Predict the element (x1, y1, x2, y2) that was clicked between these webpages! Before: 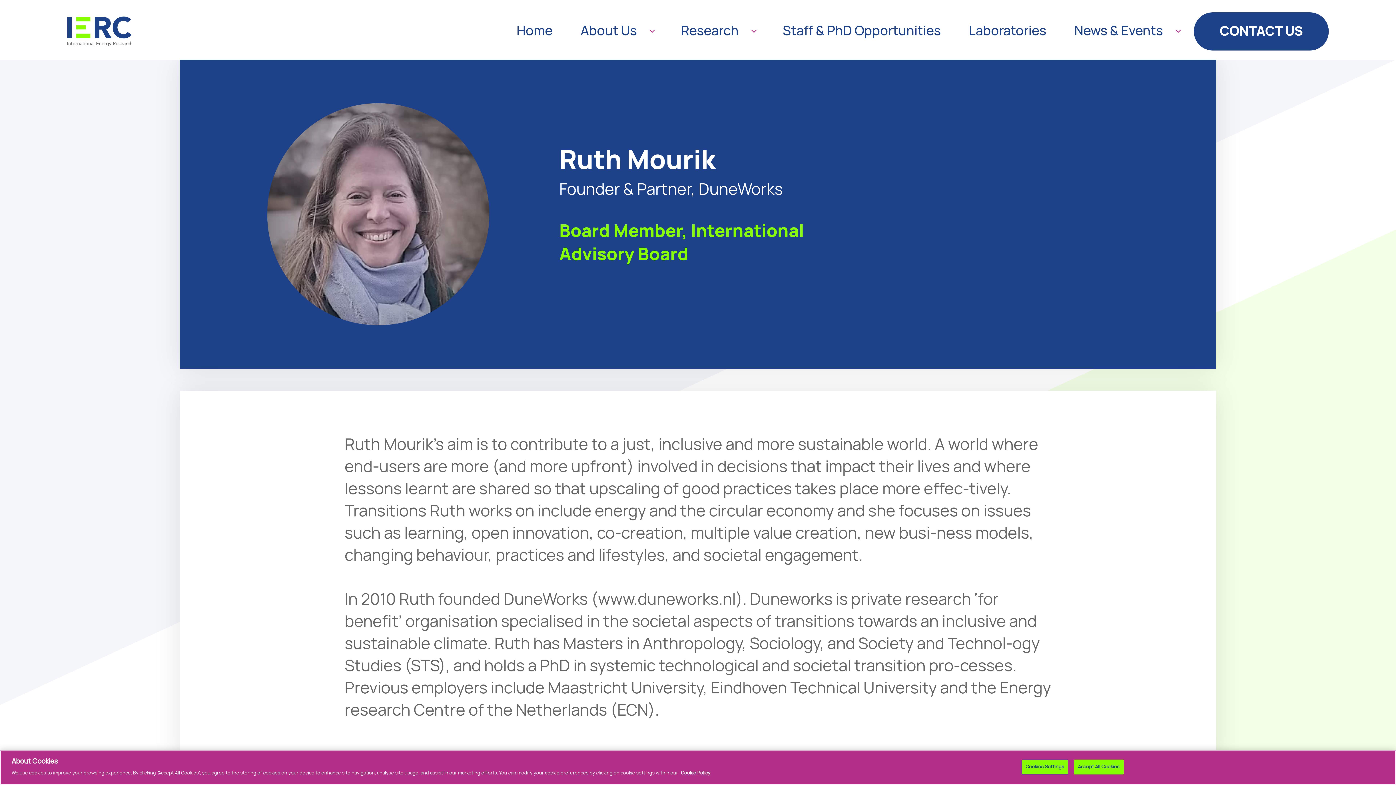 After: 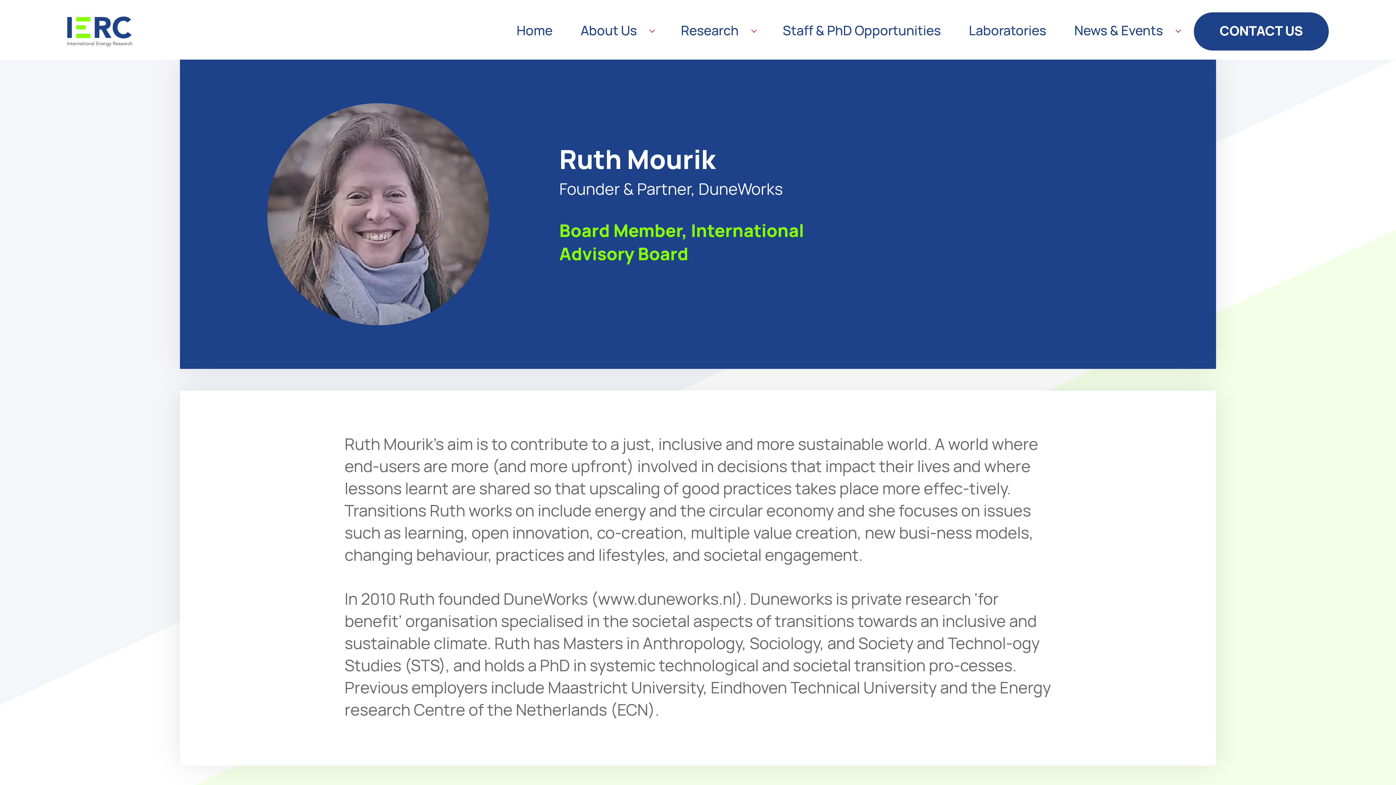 Action: label: Accept All Cookies bbox: (1074, 760, 1123, 774)